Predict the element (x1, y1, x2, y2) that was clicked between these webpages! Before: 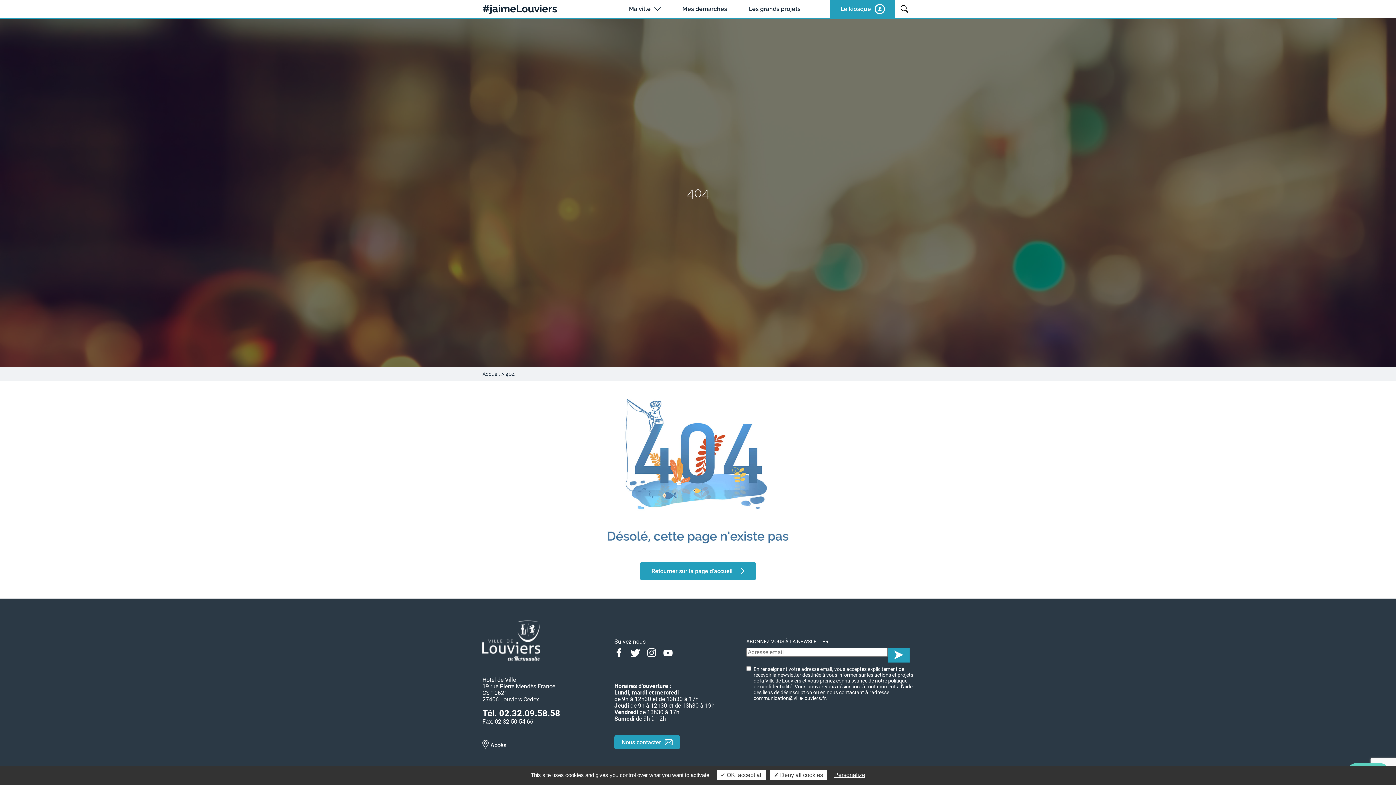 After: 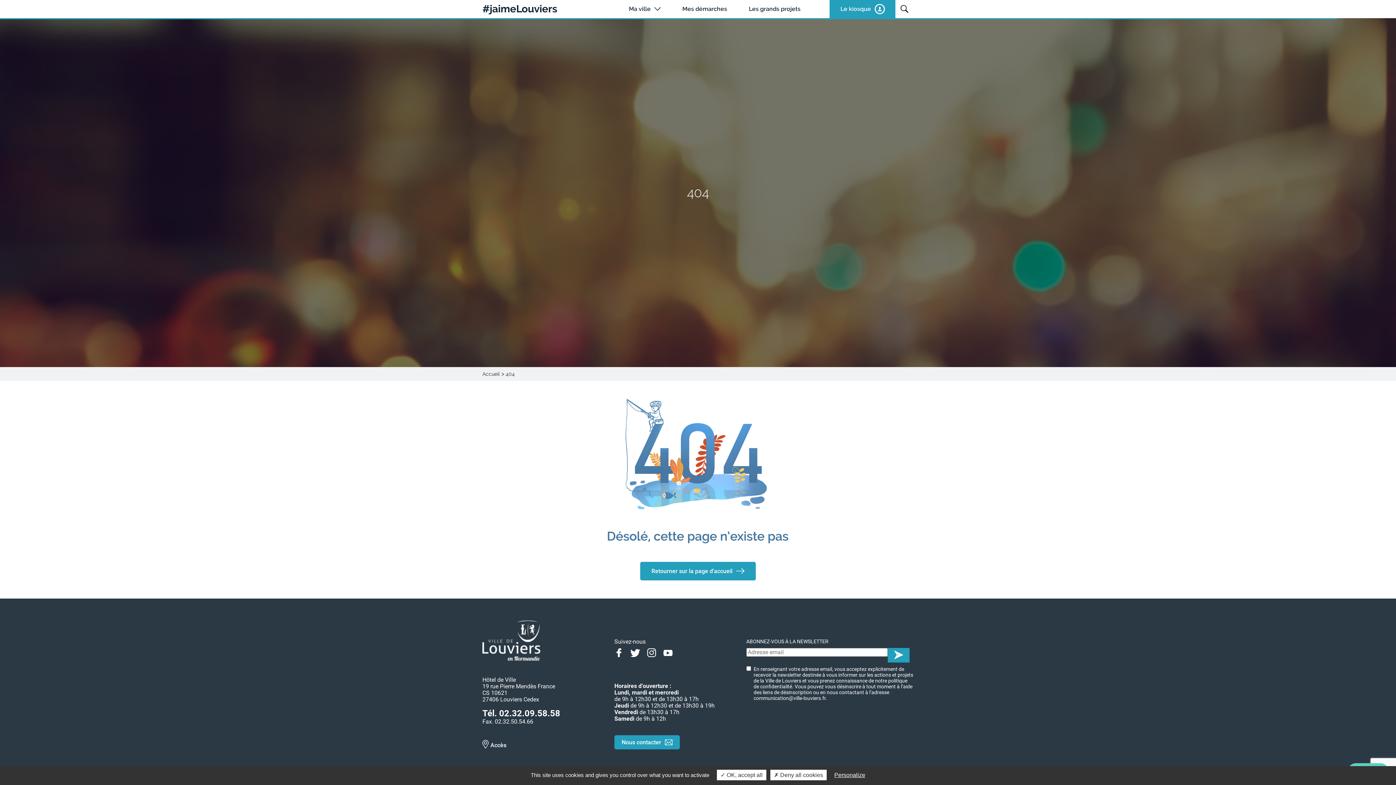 Action: bbox: (630, 649, 640, 658) label: Twitter